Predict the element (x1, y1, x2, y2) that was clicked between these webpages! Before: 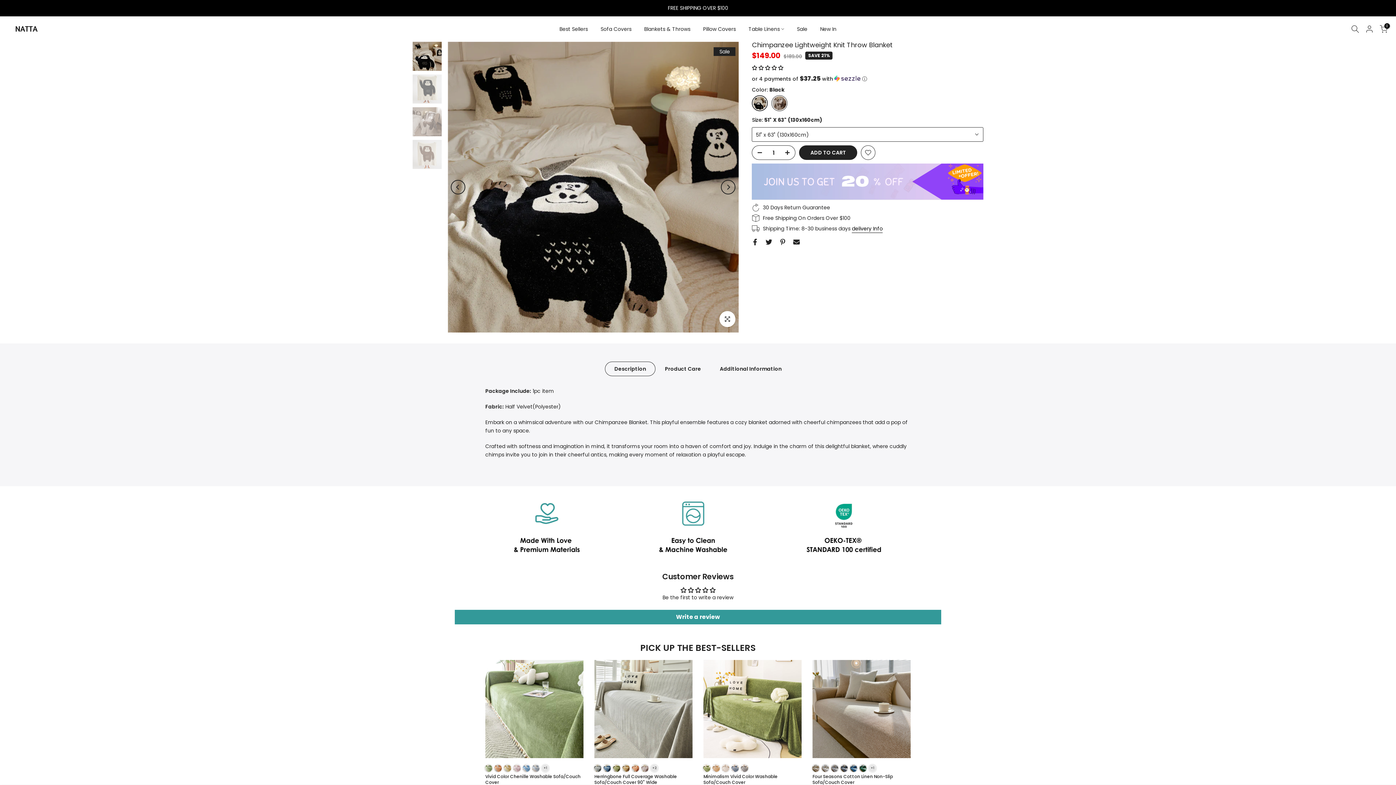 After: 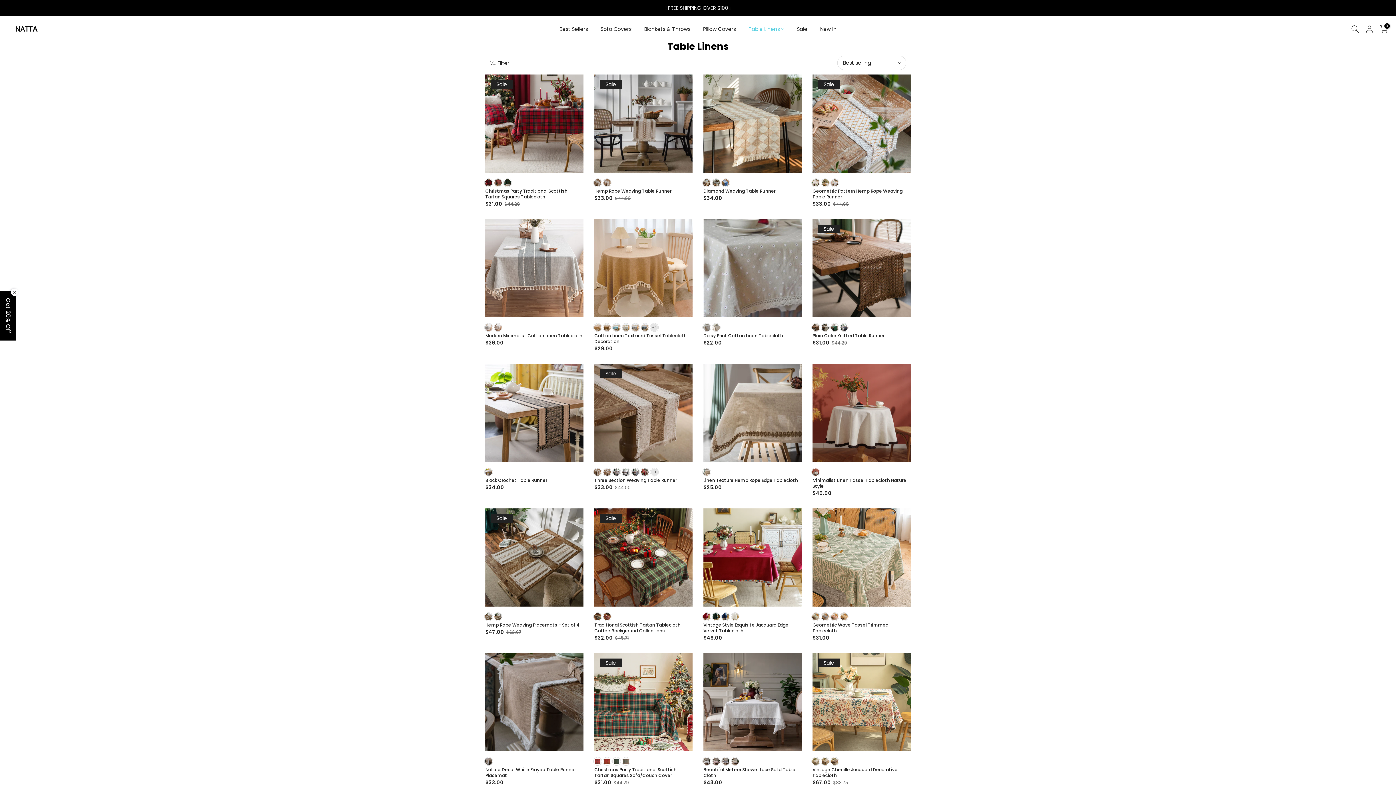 Action: bbox: (742, 24, 790, 33) label: Table Linens